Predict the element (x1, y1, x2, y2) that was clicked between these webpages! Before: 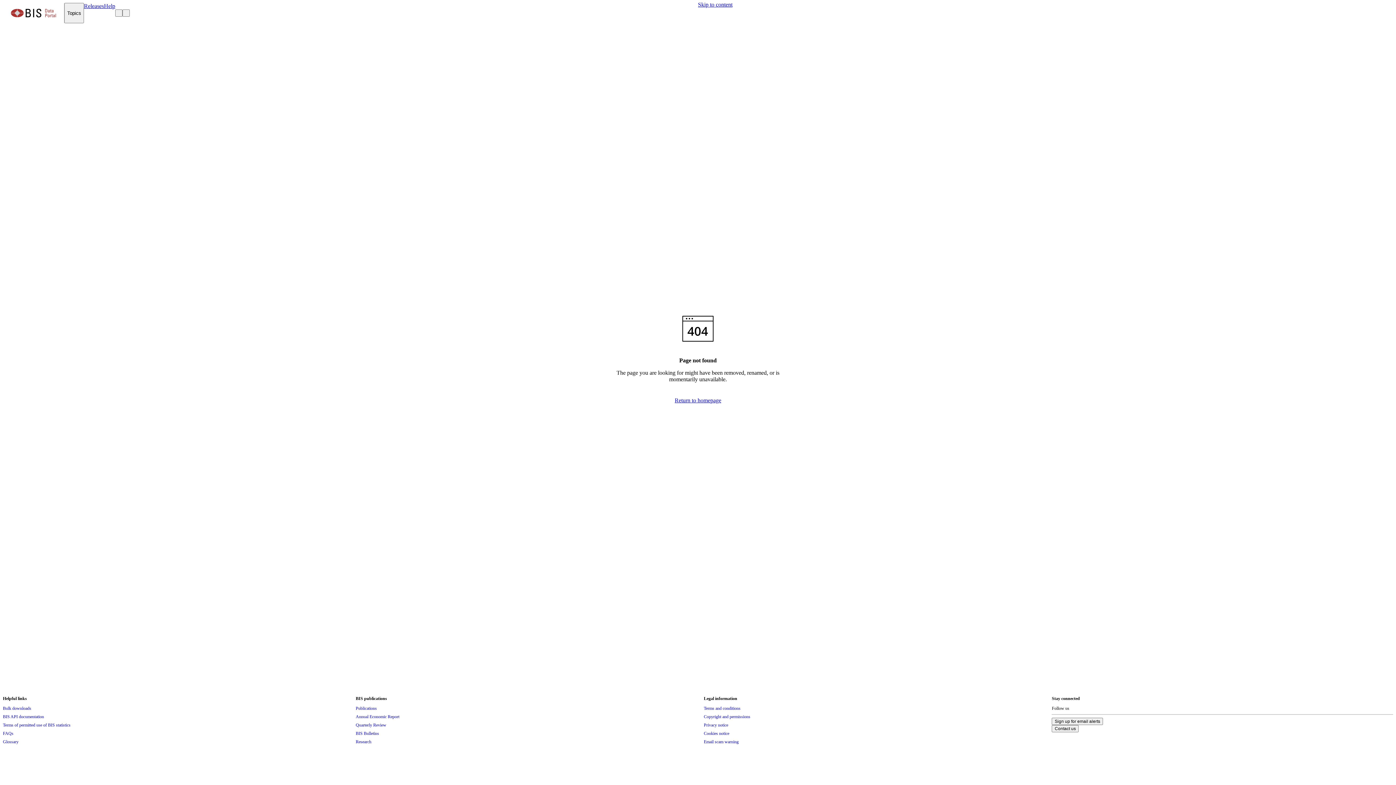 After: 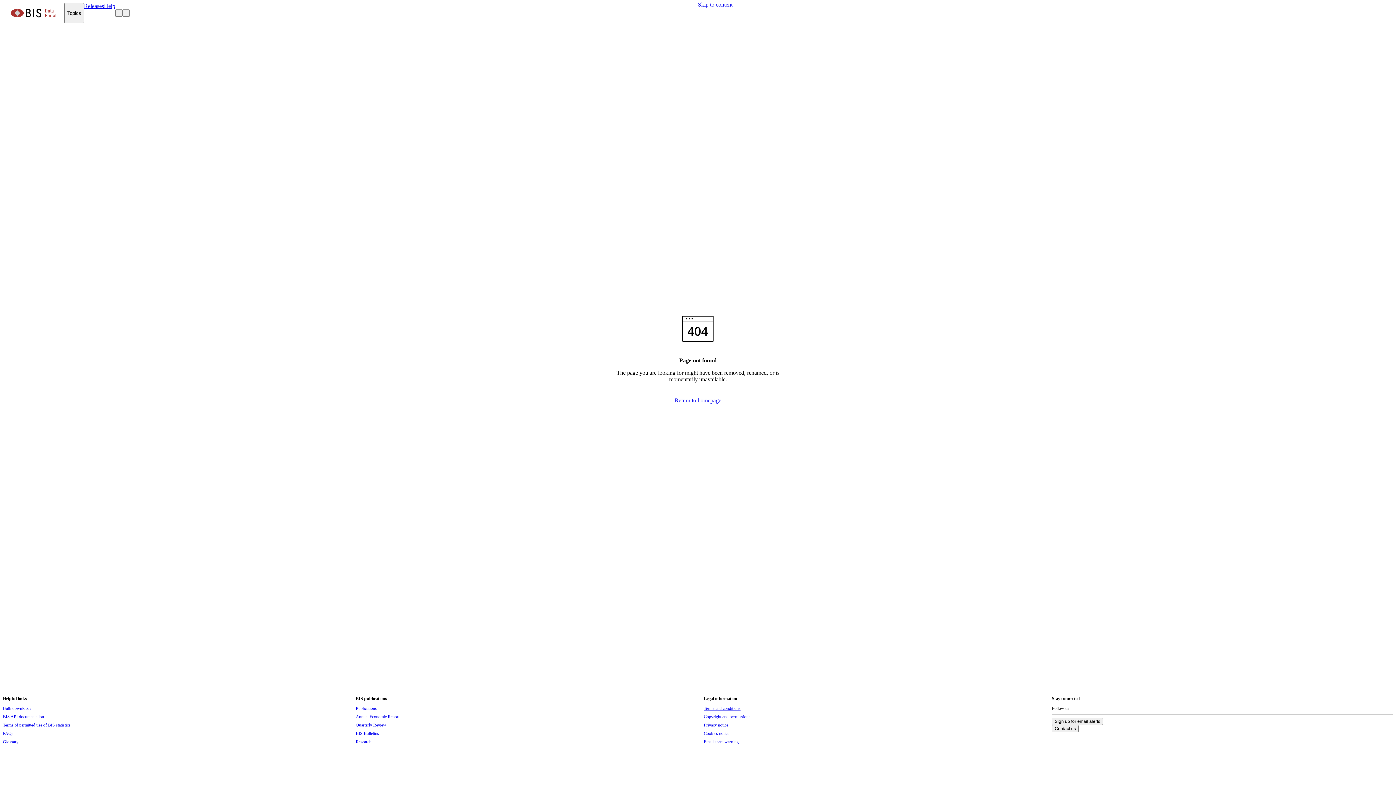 Action: label: Terms and conditions bbox: (704, 704, 740, 712)